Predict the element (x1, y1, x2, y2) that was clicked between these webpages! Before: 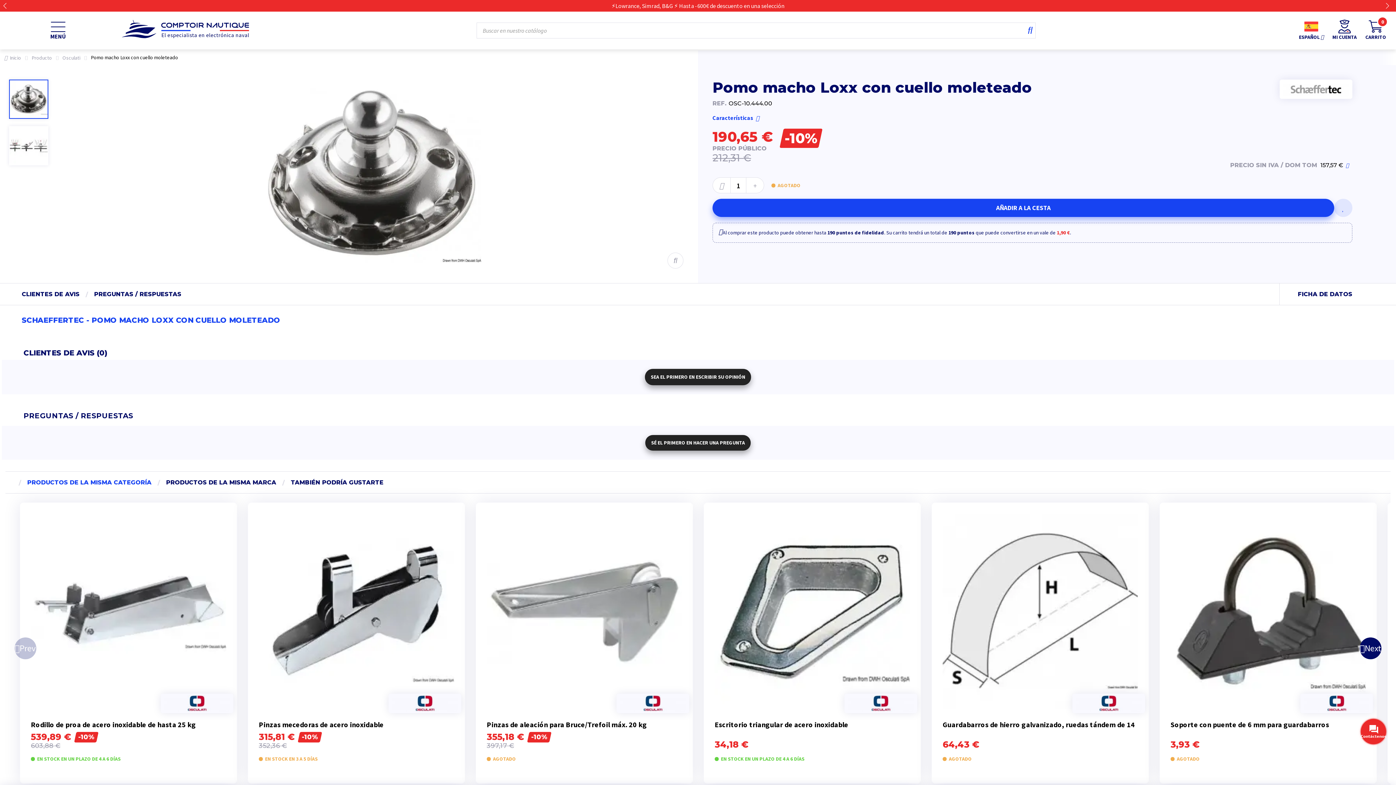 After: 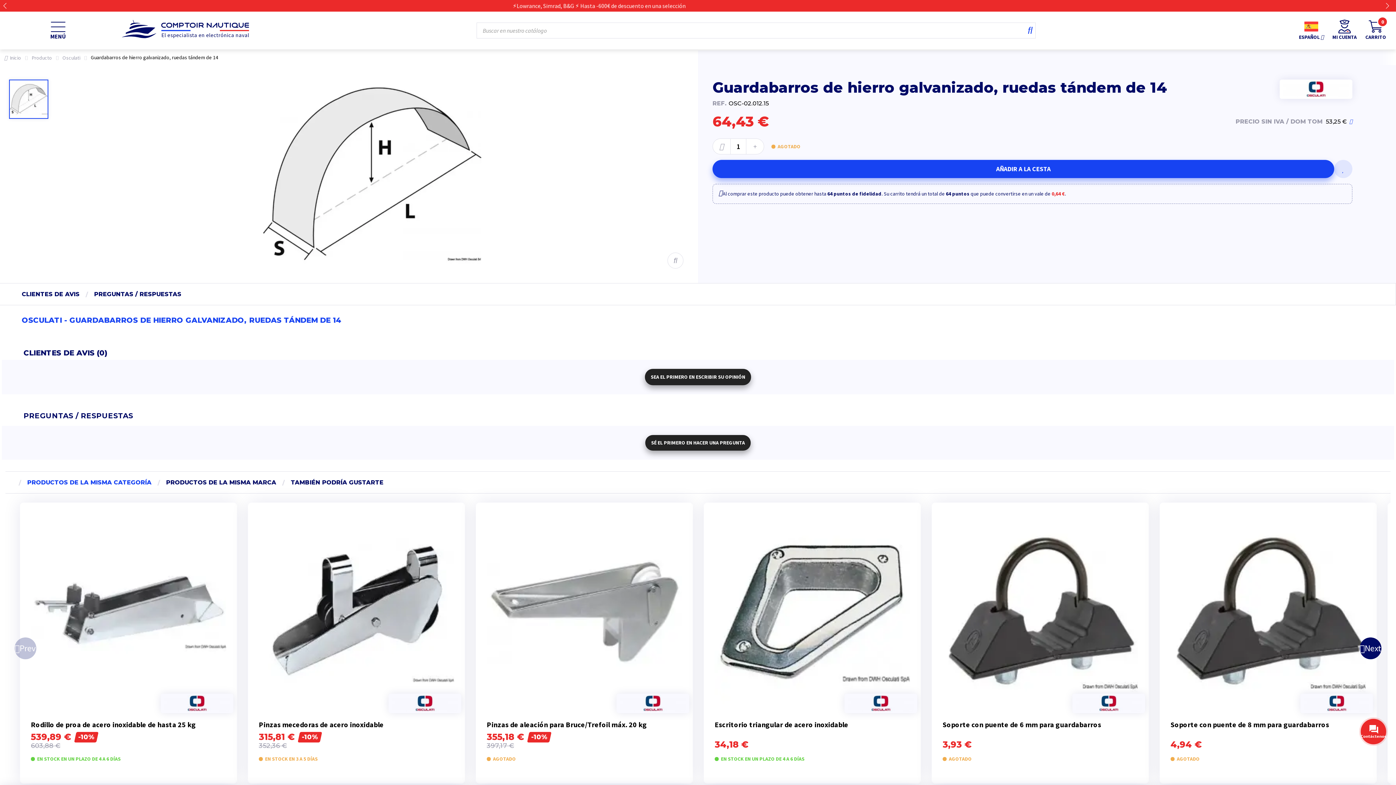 Action: bbox: (942, 513, 1138, 709)